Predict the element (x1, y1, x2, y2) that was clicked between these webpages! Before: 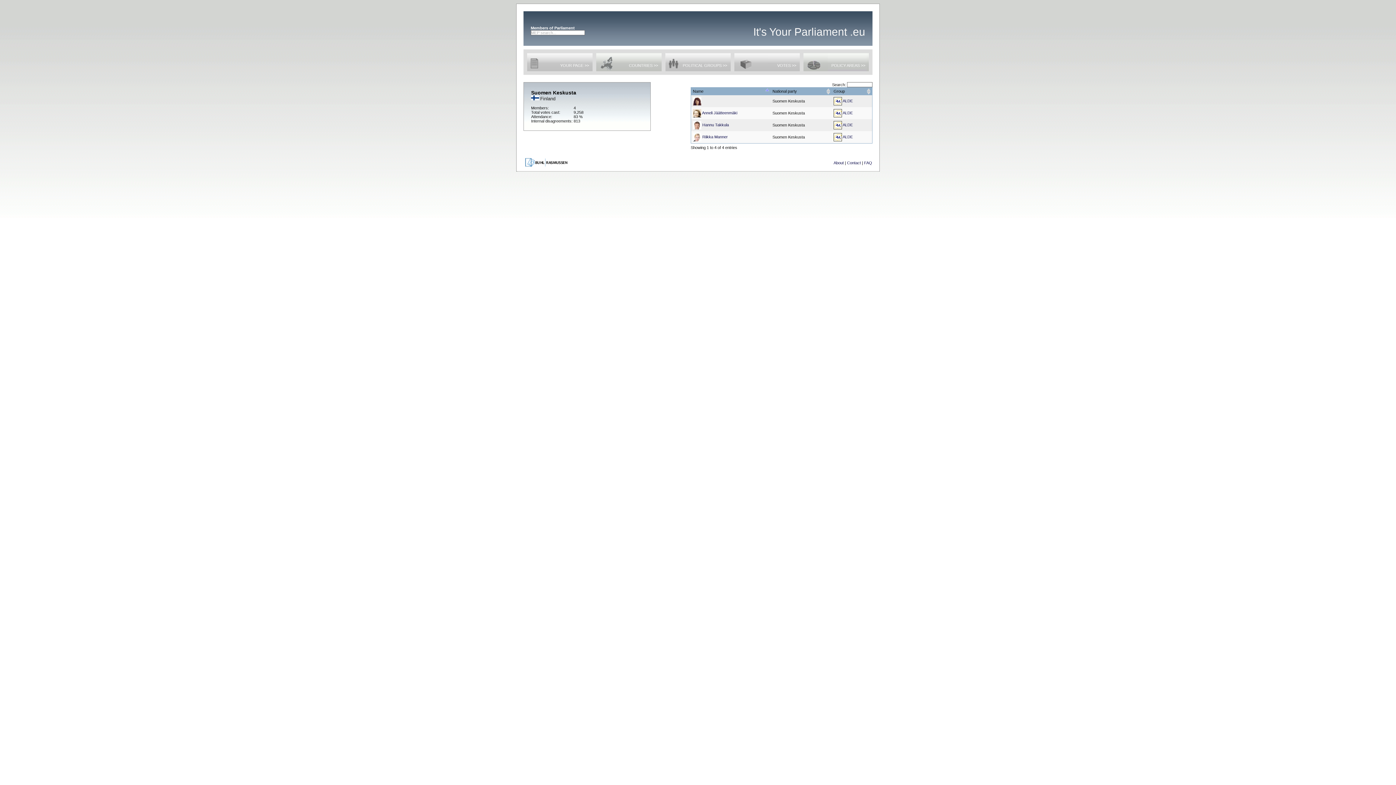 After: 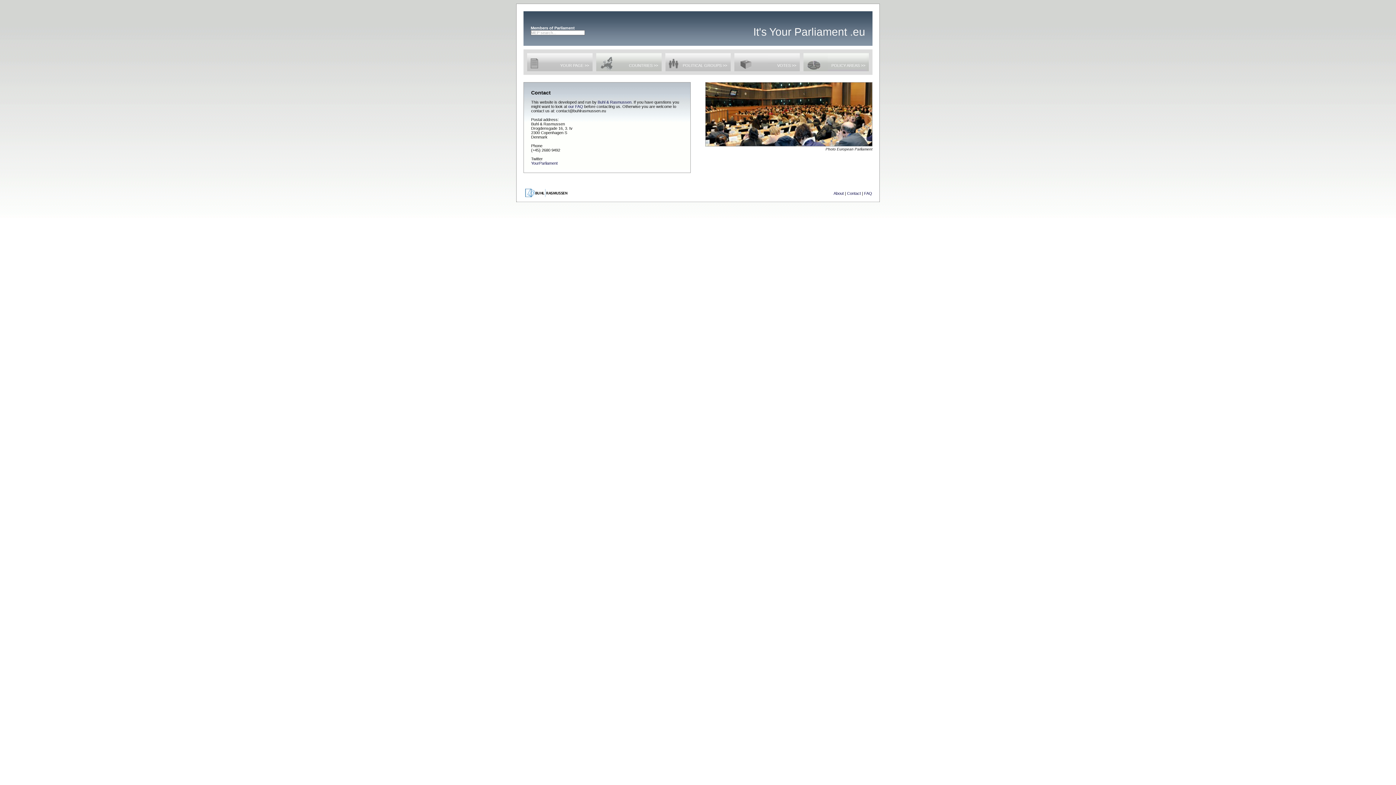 Action: label: Contact bbox: (847, 160, 861, 165)